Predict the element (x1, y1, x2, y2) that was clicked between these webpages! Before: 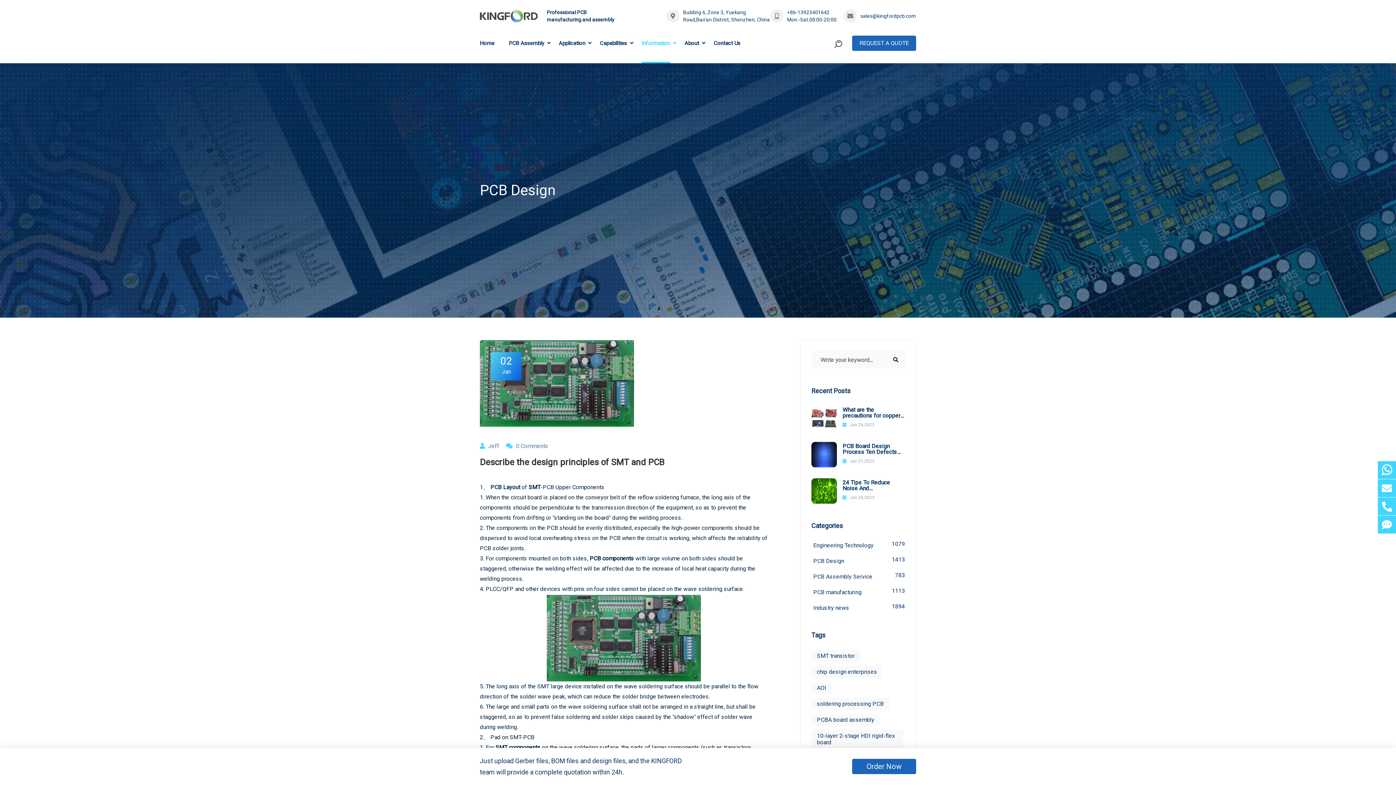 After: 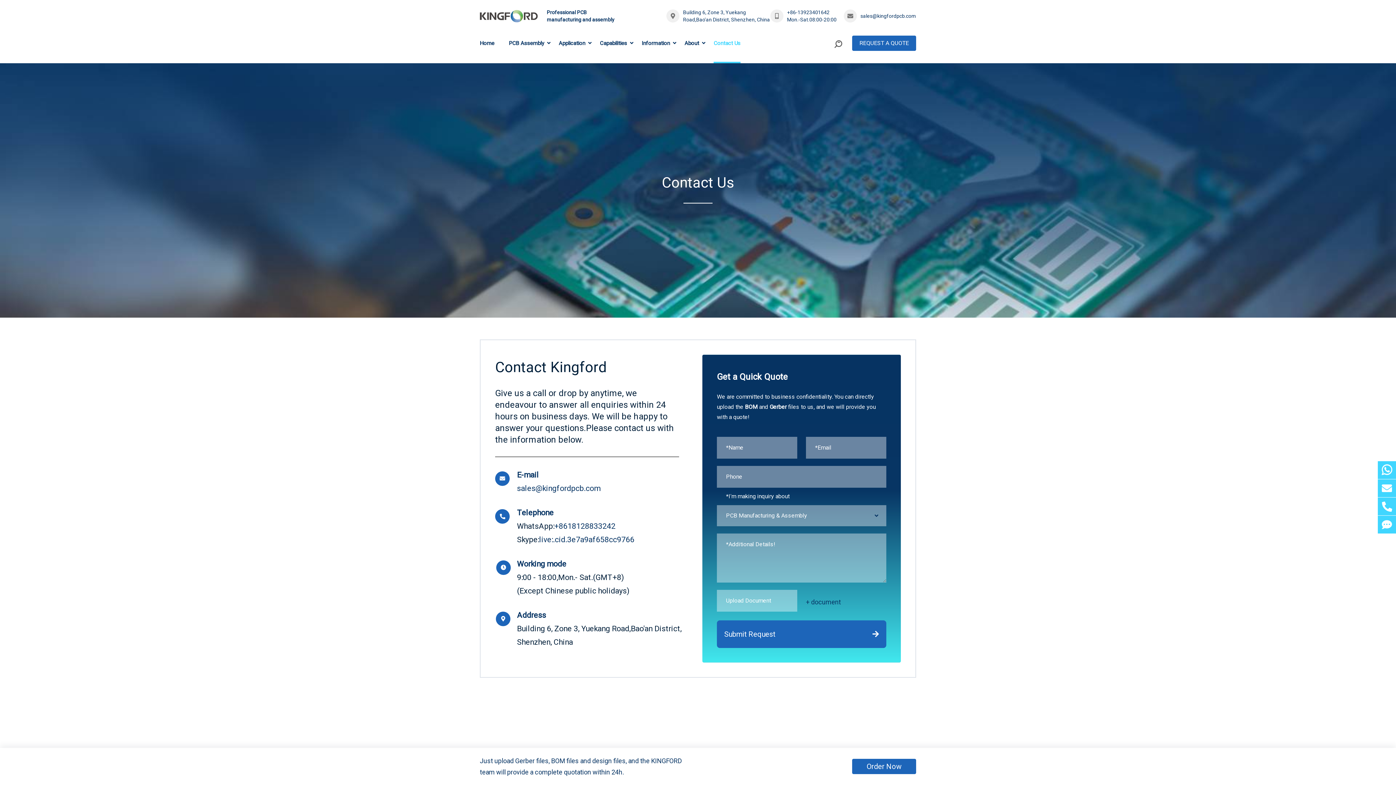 Action: label: Order Now bbox: (852, 759, 916, 774)